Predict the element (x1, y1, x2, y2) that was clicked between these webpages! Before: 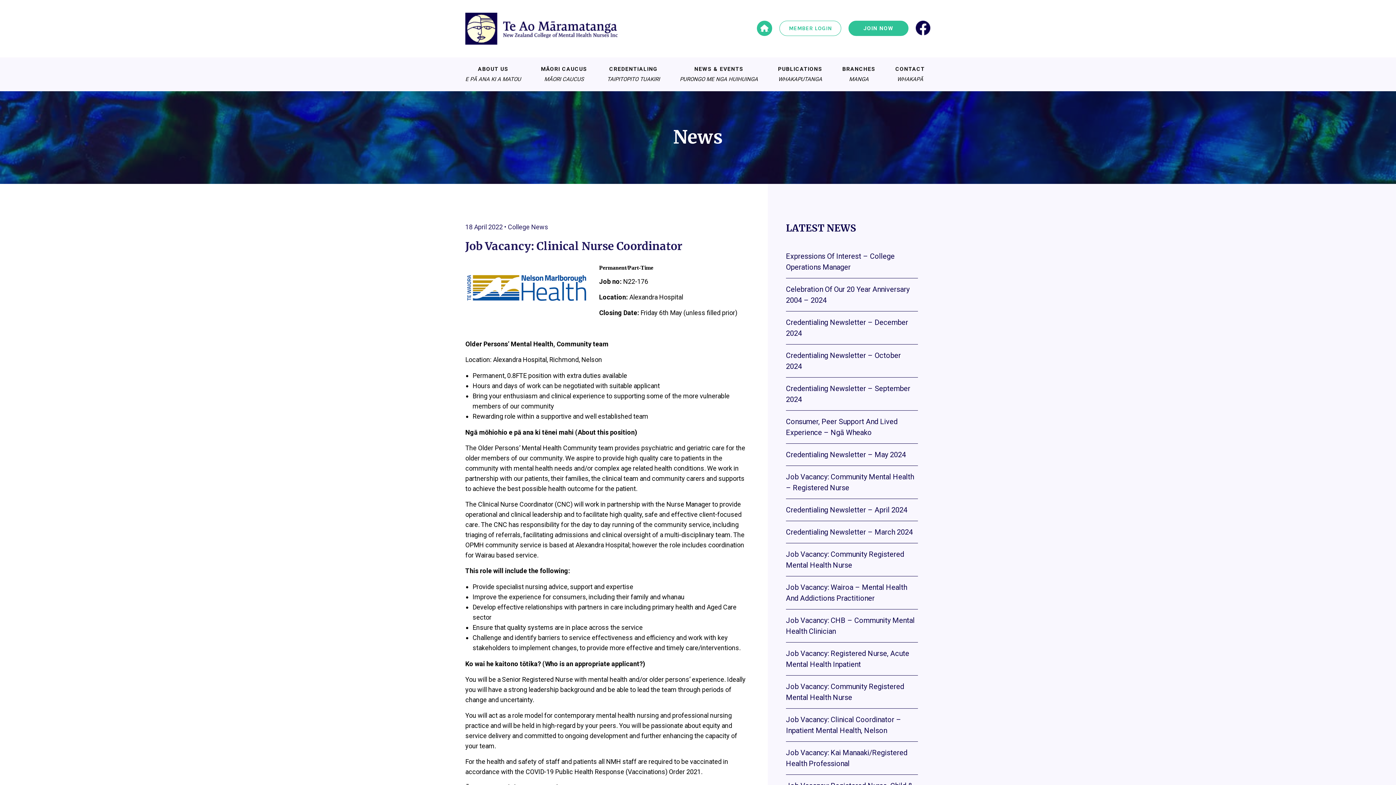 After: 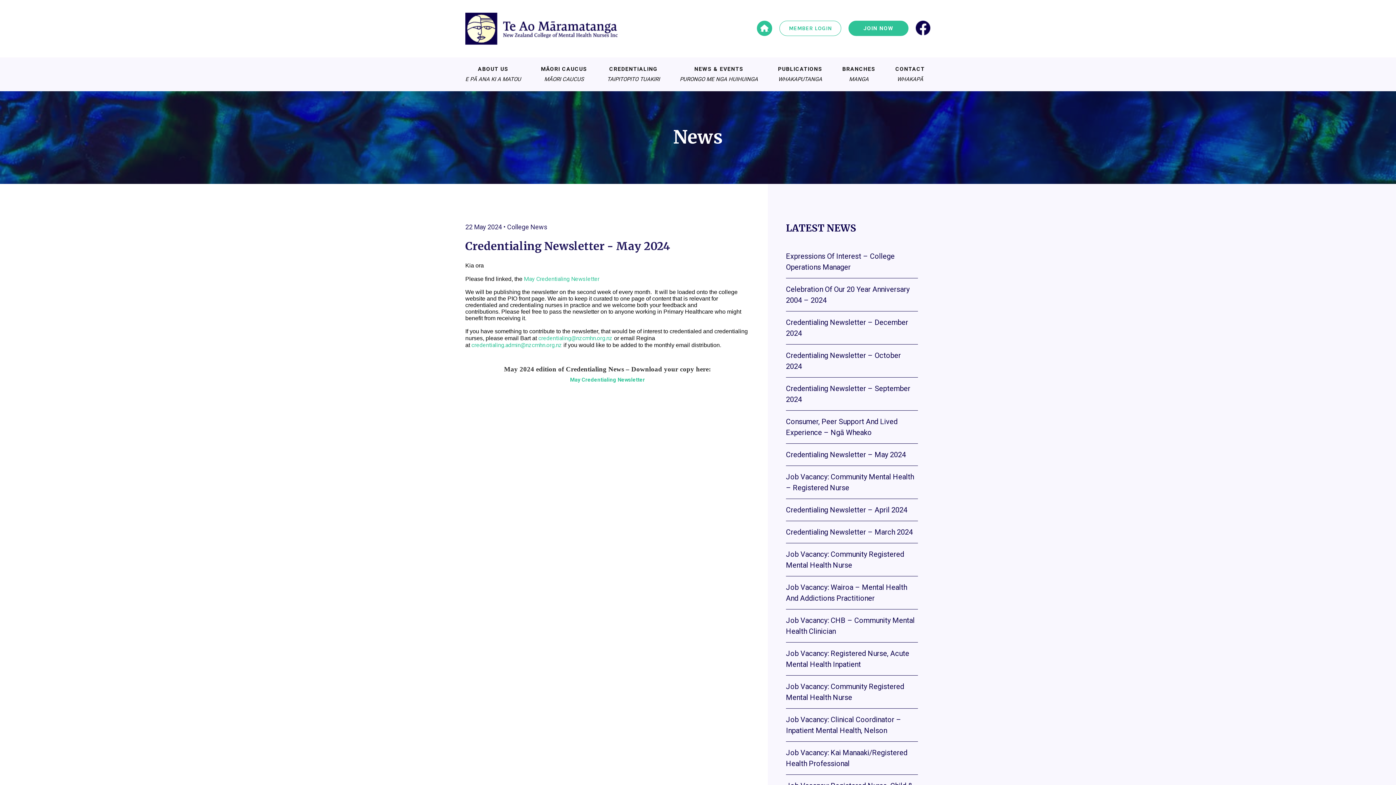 Action: label: Credentialing Newsletter – May 2024 bbox: (786, 444, 918, 466)